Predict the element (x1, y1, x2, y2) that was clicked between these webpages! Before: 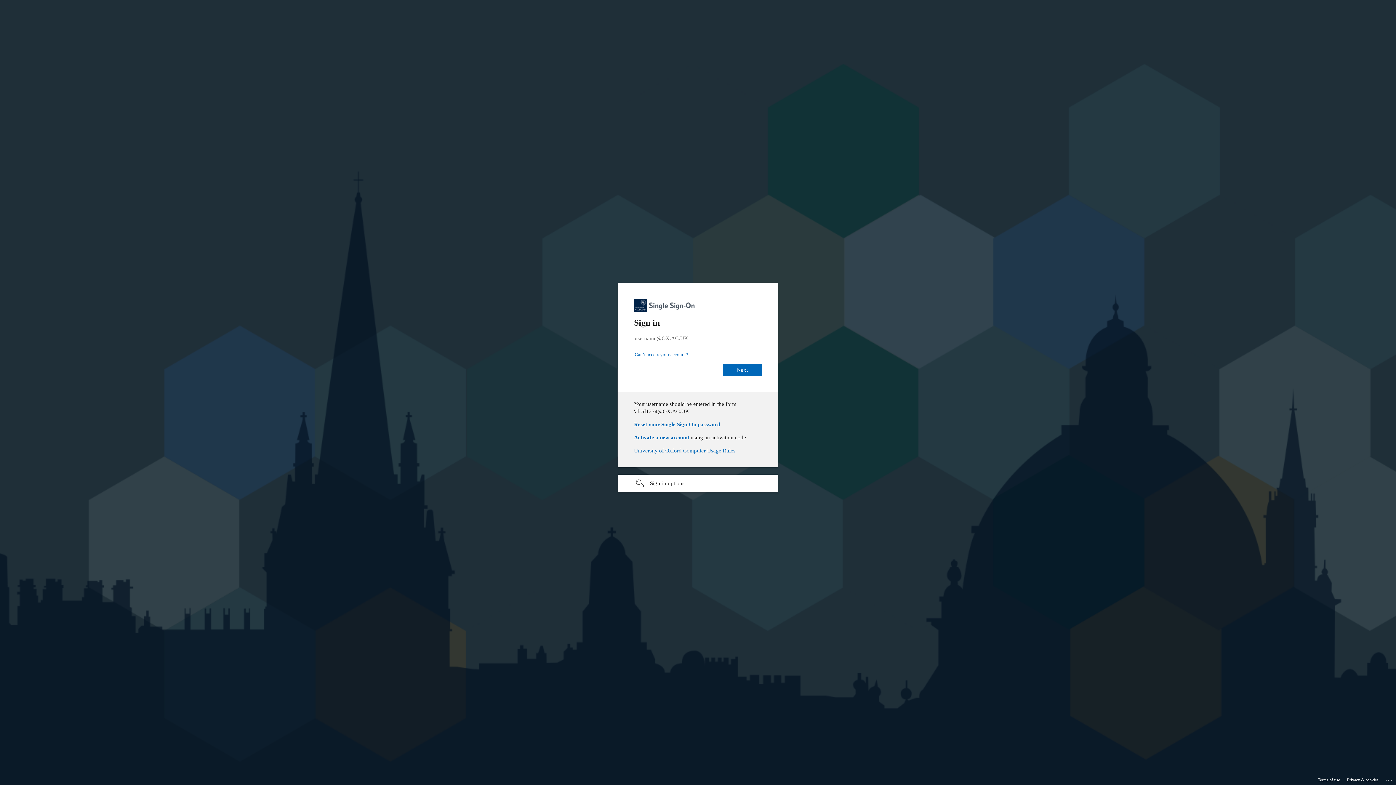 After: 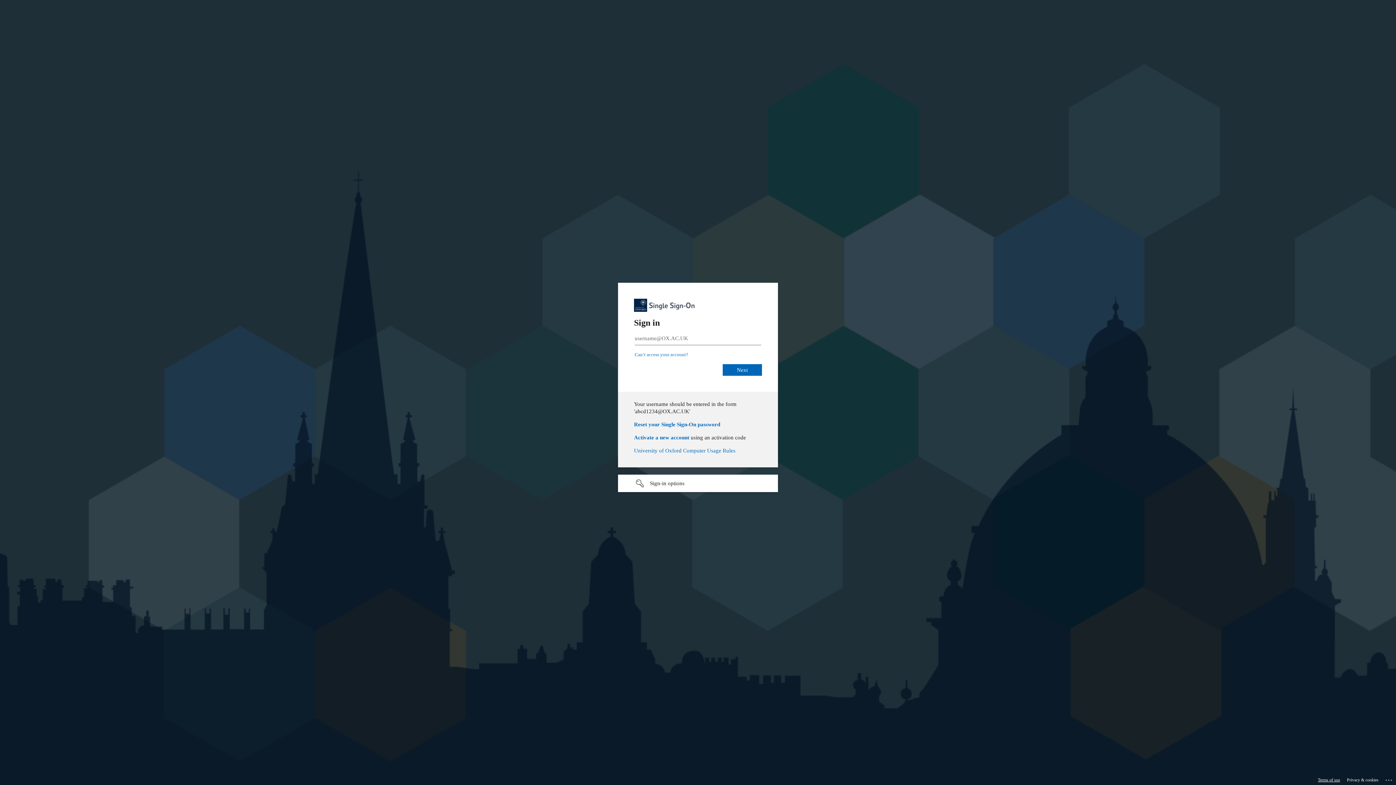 Action: bbox: (1318, 775, 1340, 785) label: Terms of use